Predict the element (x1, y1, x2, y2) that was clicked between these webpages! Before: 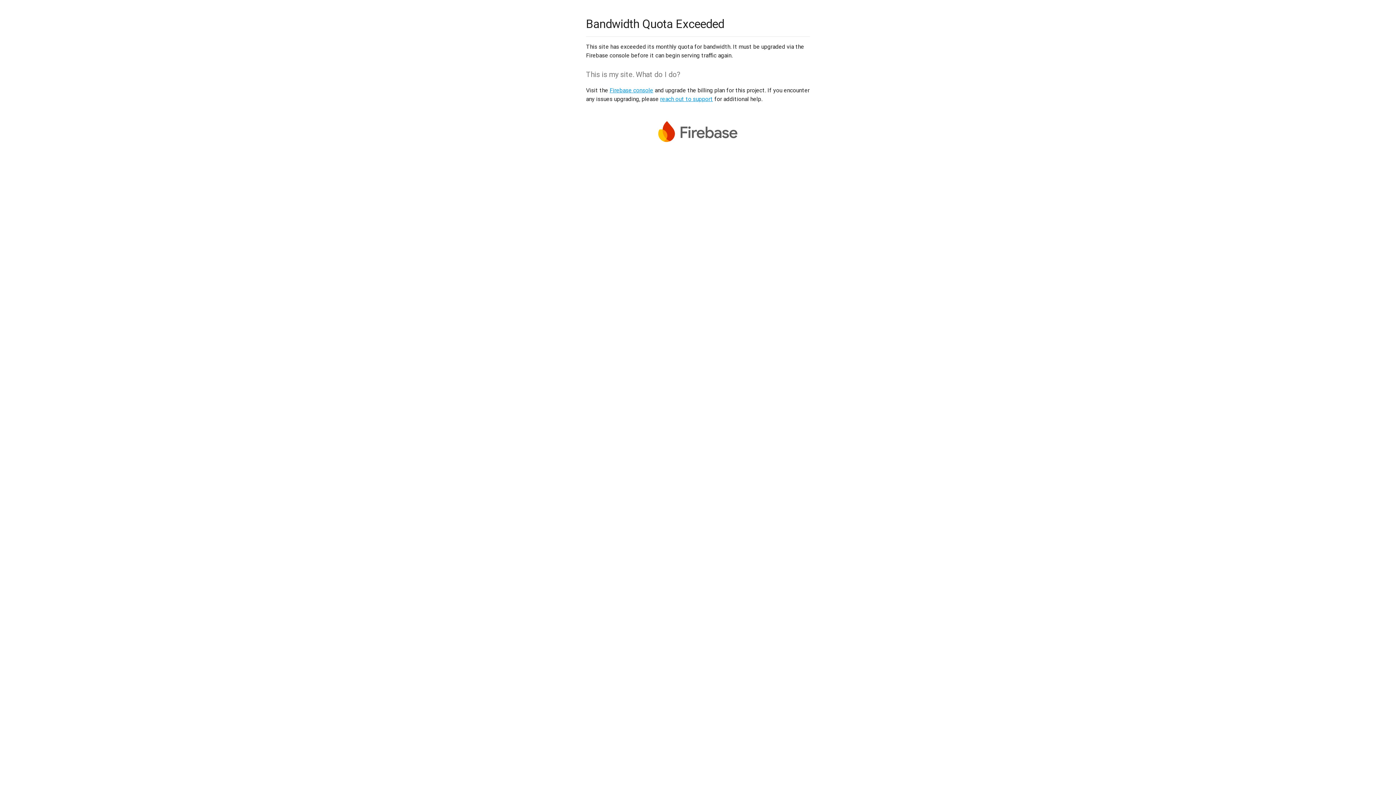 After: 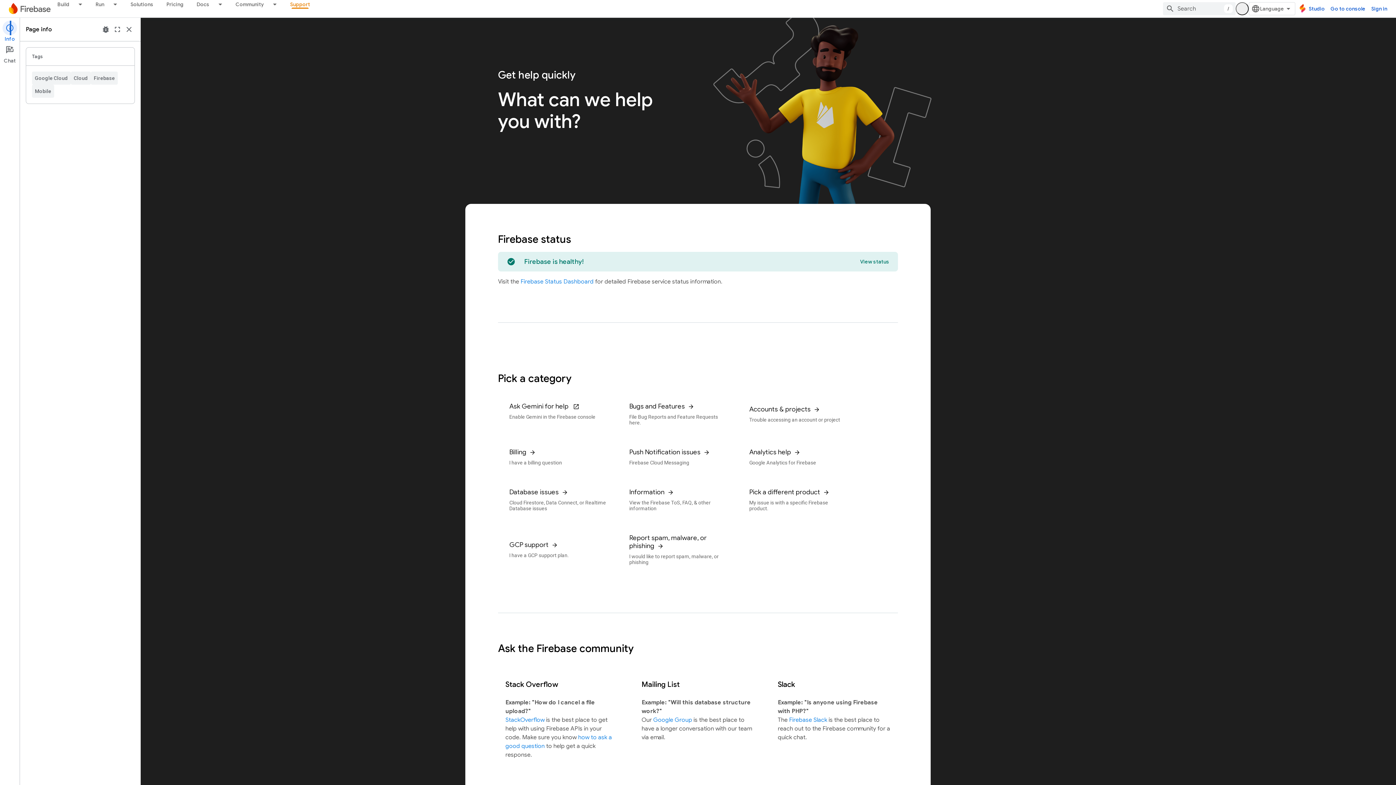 Action: label: reach out to support bbox: (660, 95, 713, 102)